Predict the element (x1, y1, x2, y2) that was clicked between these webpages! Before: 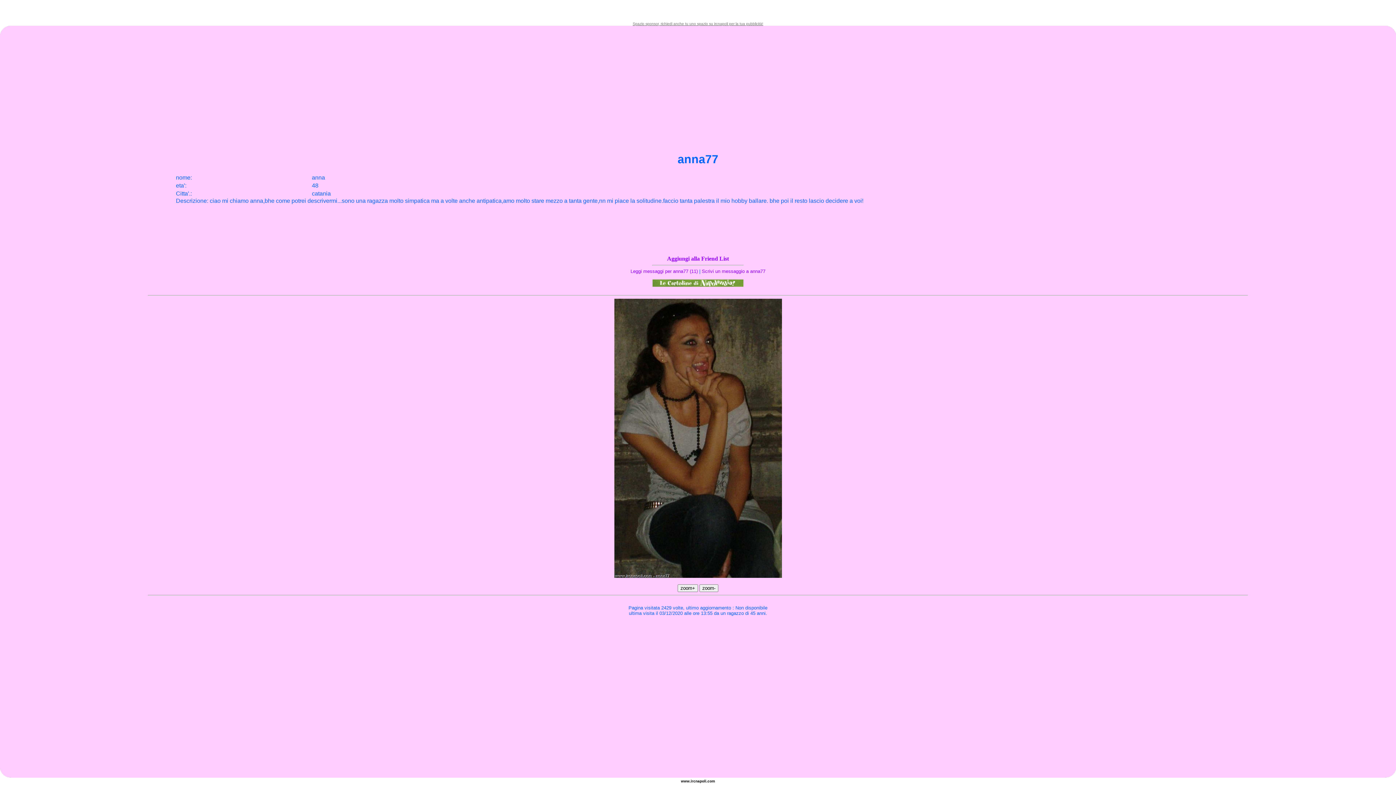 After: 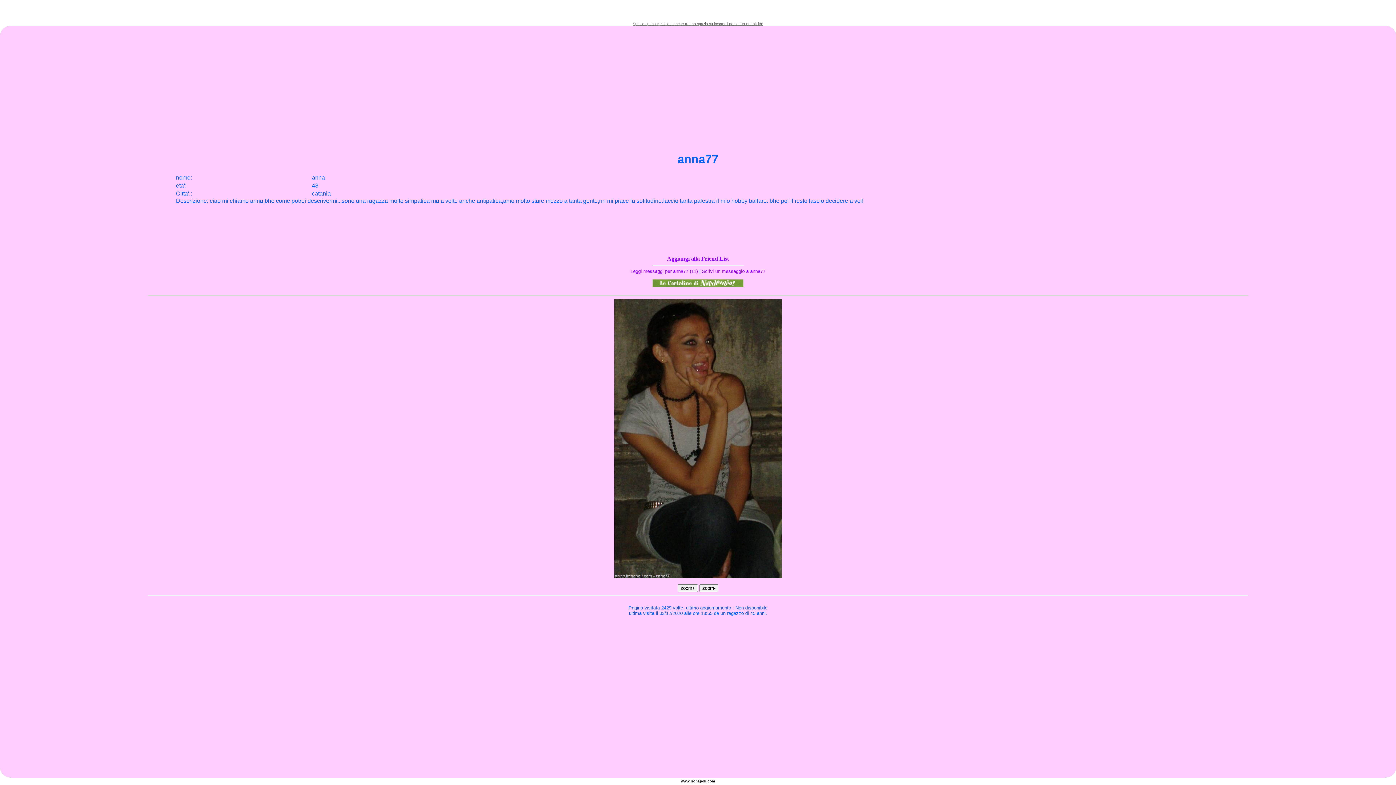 Action: label: Spazio sponsor, richiedi anche tu uno spazio su ircnapoli per la tua pubblicità! bbox: (632, 20, 763, 26)